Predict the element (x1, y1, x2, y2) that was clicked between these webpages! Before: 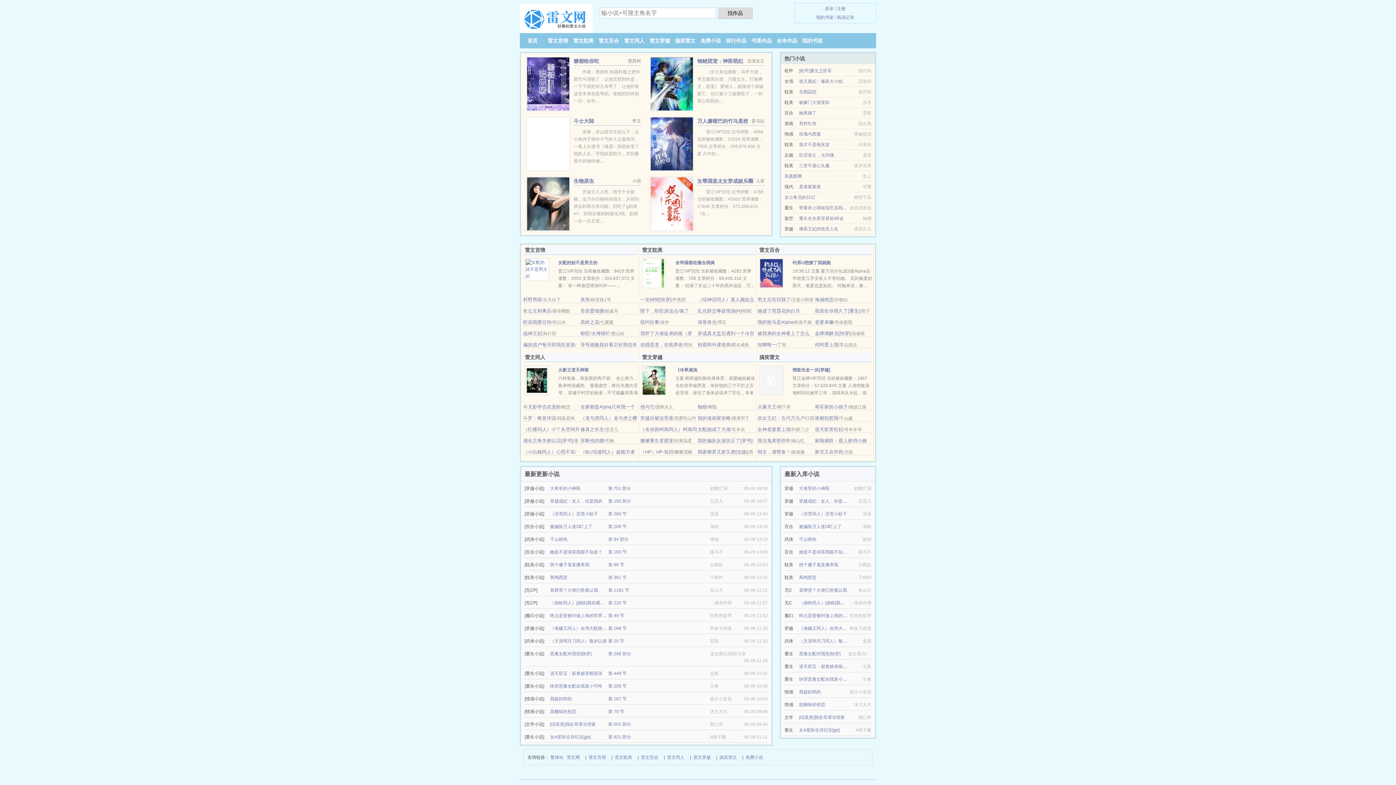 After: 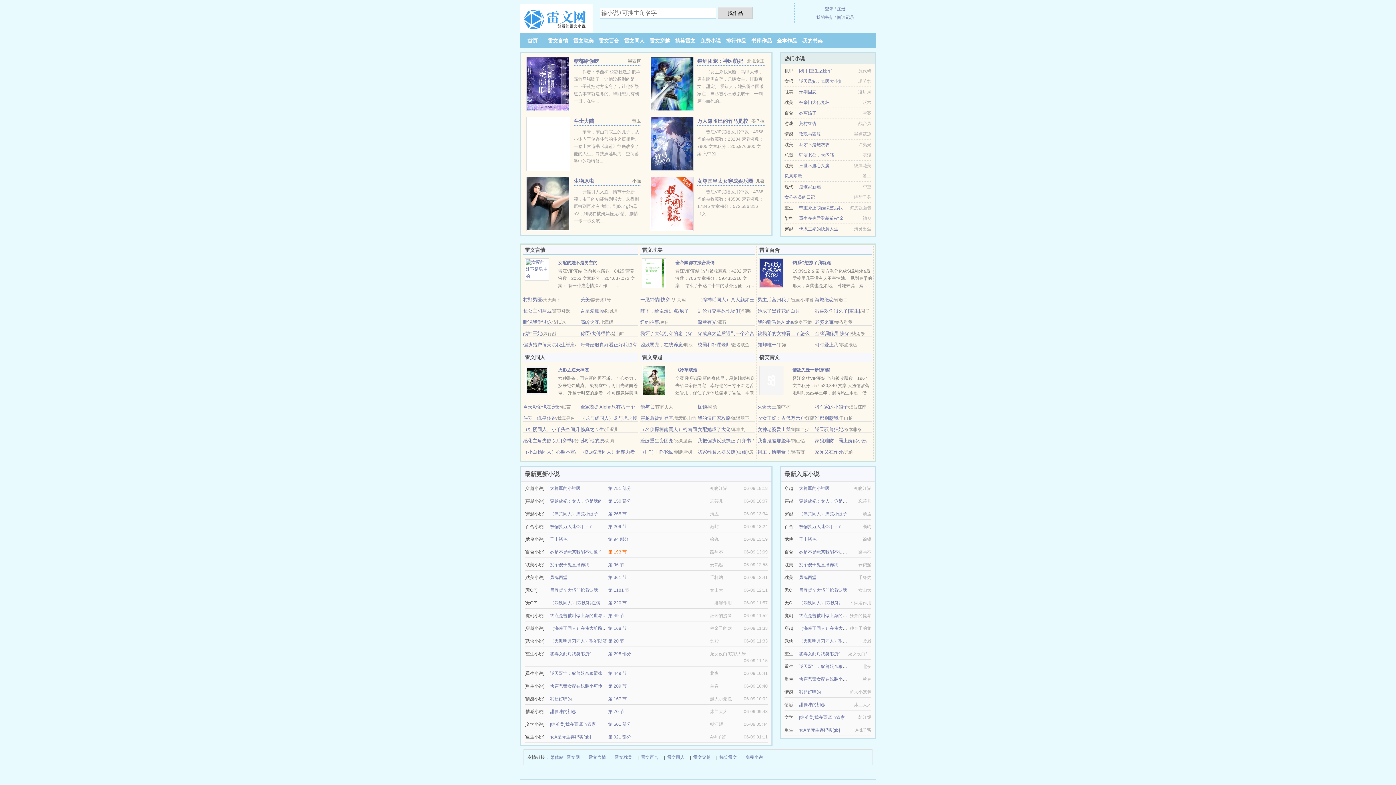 Action: bbox: (608, 549, 626, 554) label: 第 193 节